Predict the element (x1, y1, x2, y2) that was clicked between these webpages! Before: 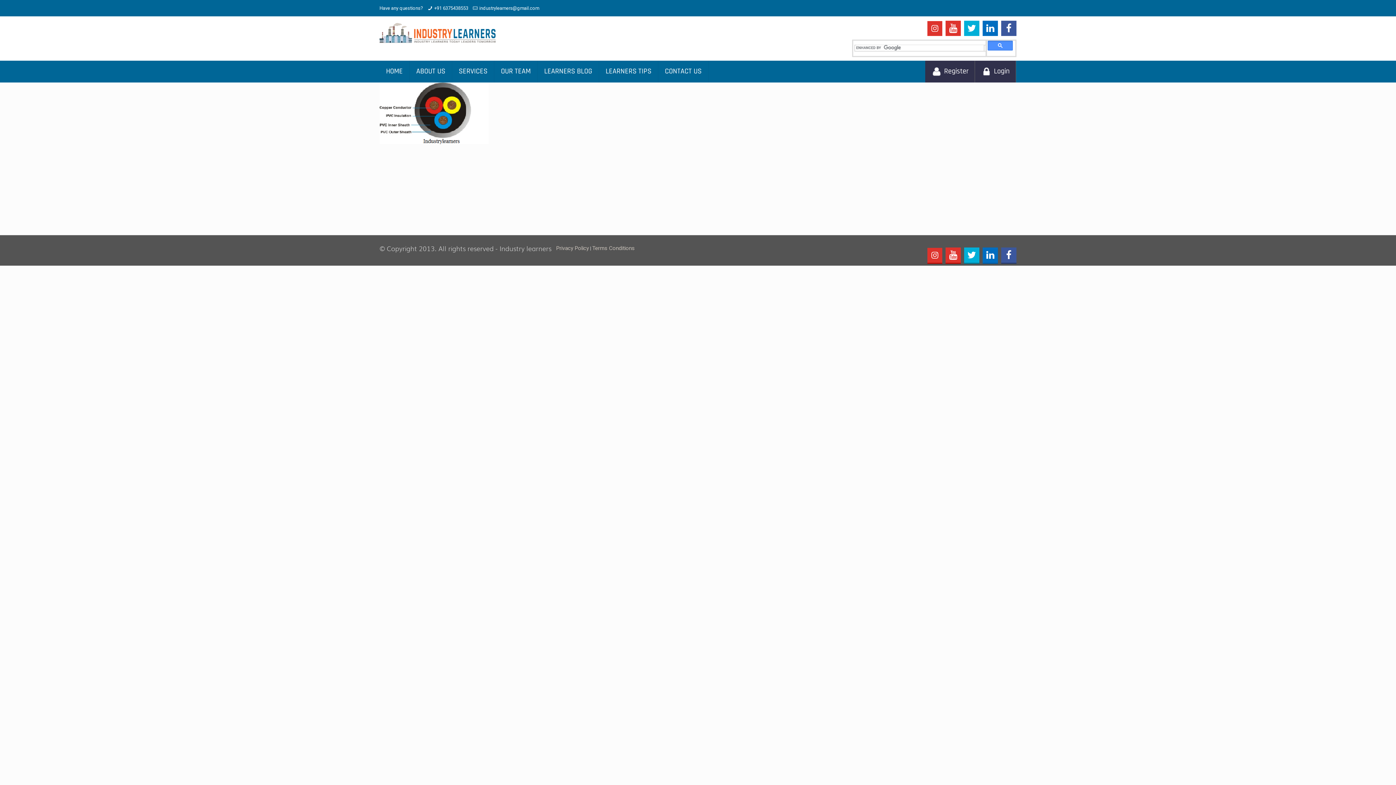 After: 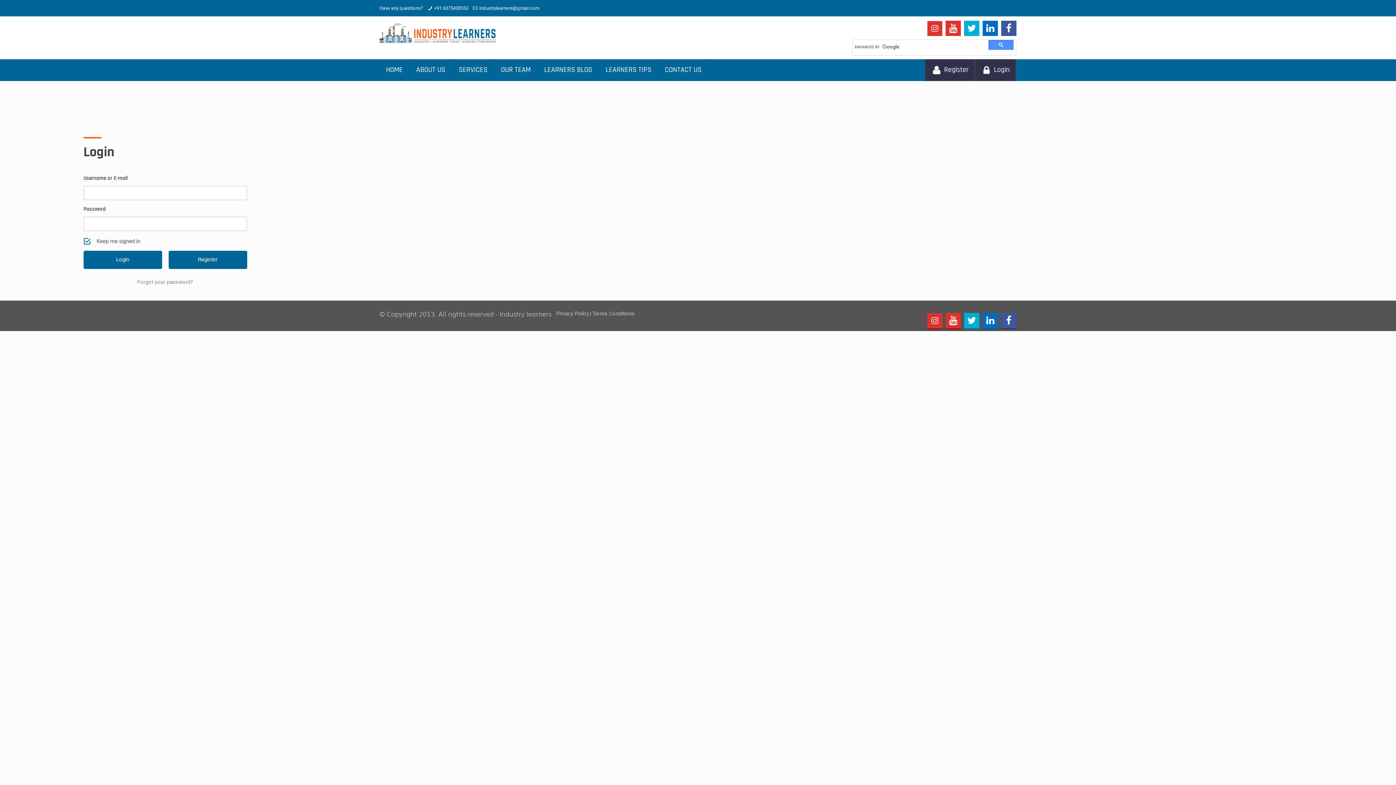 Action: bbox: (994, 68, 1009, 75) label: Login